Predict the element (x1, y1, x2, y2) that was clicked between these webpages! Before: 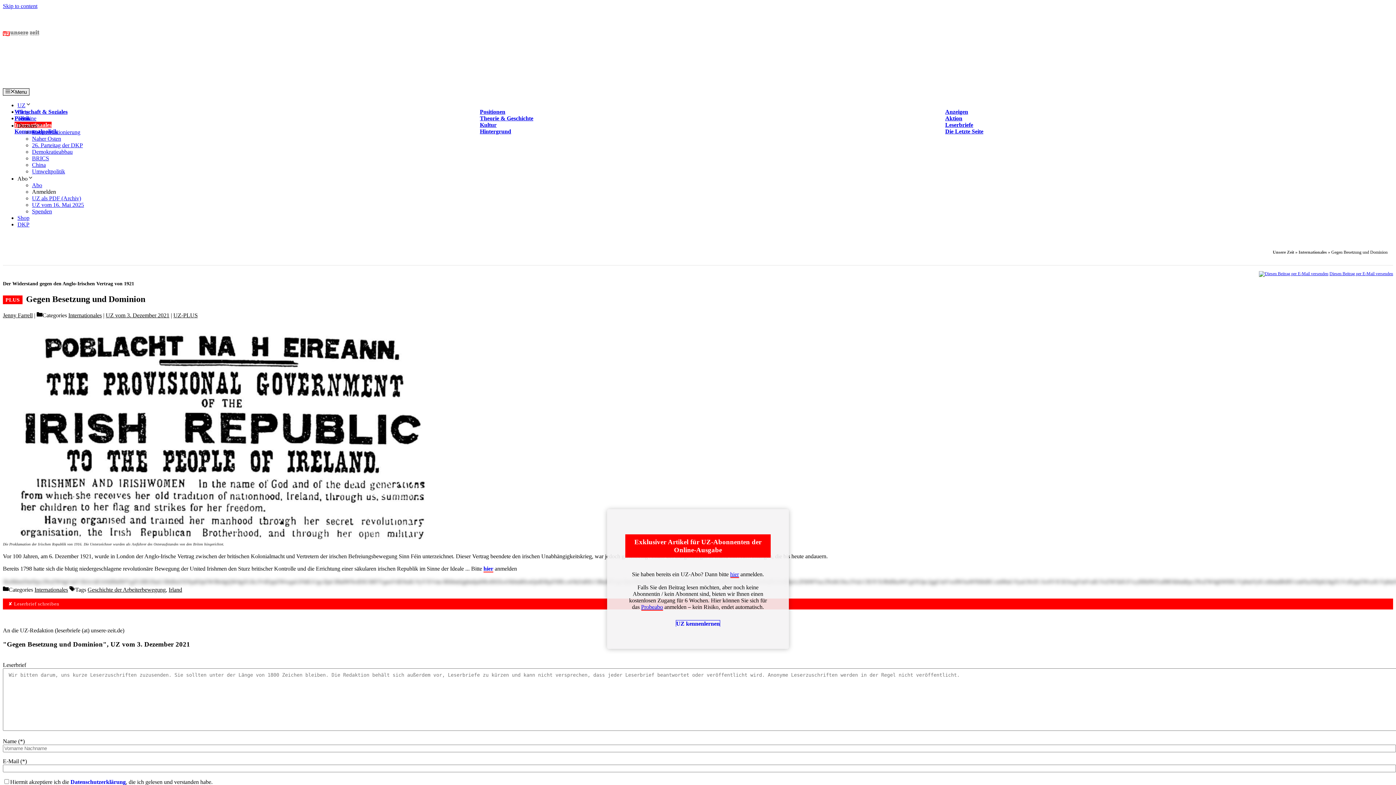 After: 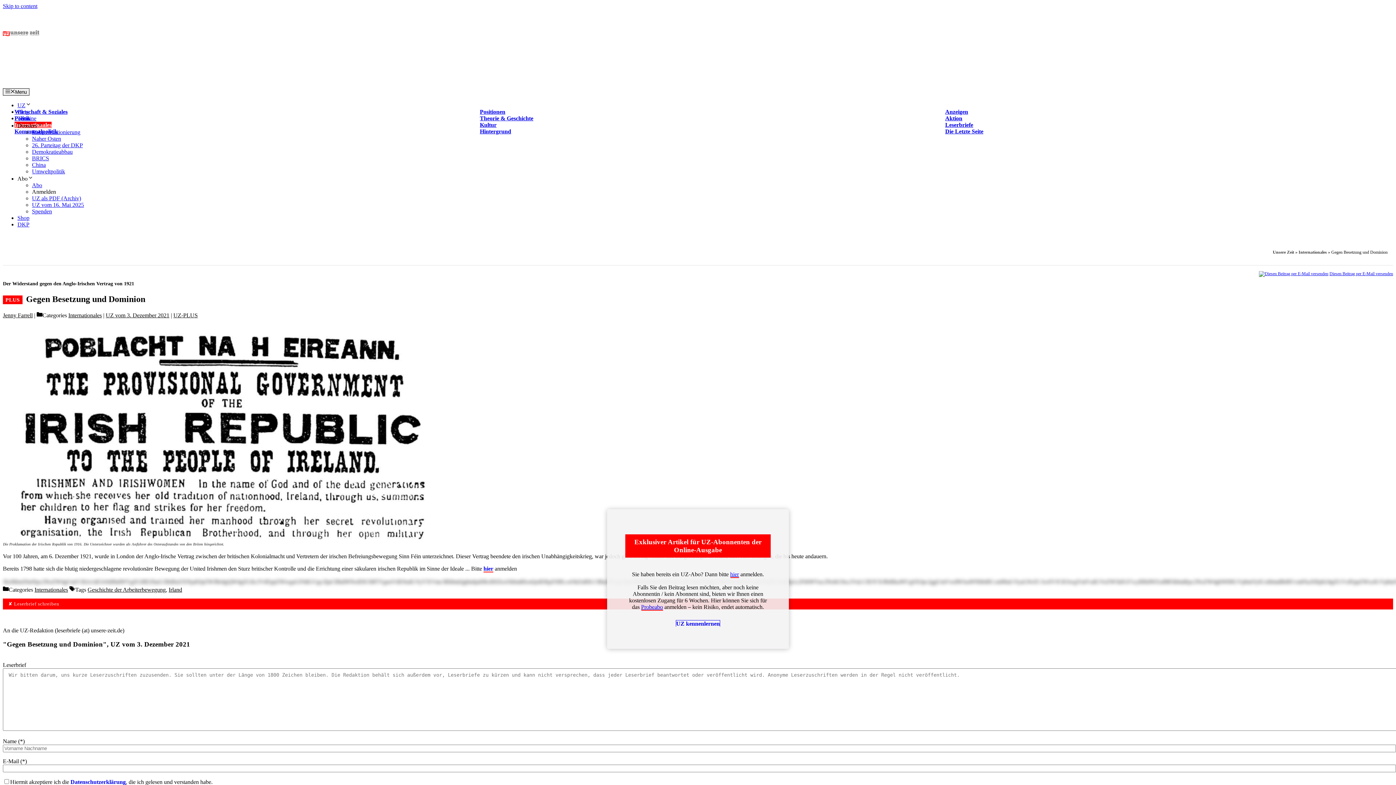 Action: label: hier bbox: (483, 565, 493, 572)